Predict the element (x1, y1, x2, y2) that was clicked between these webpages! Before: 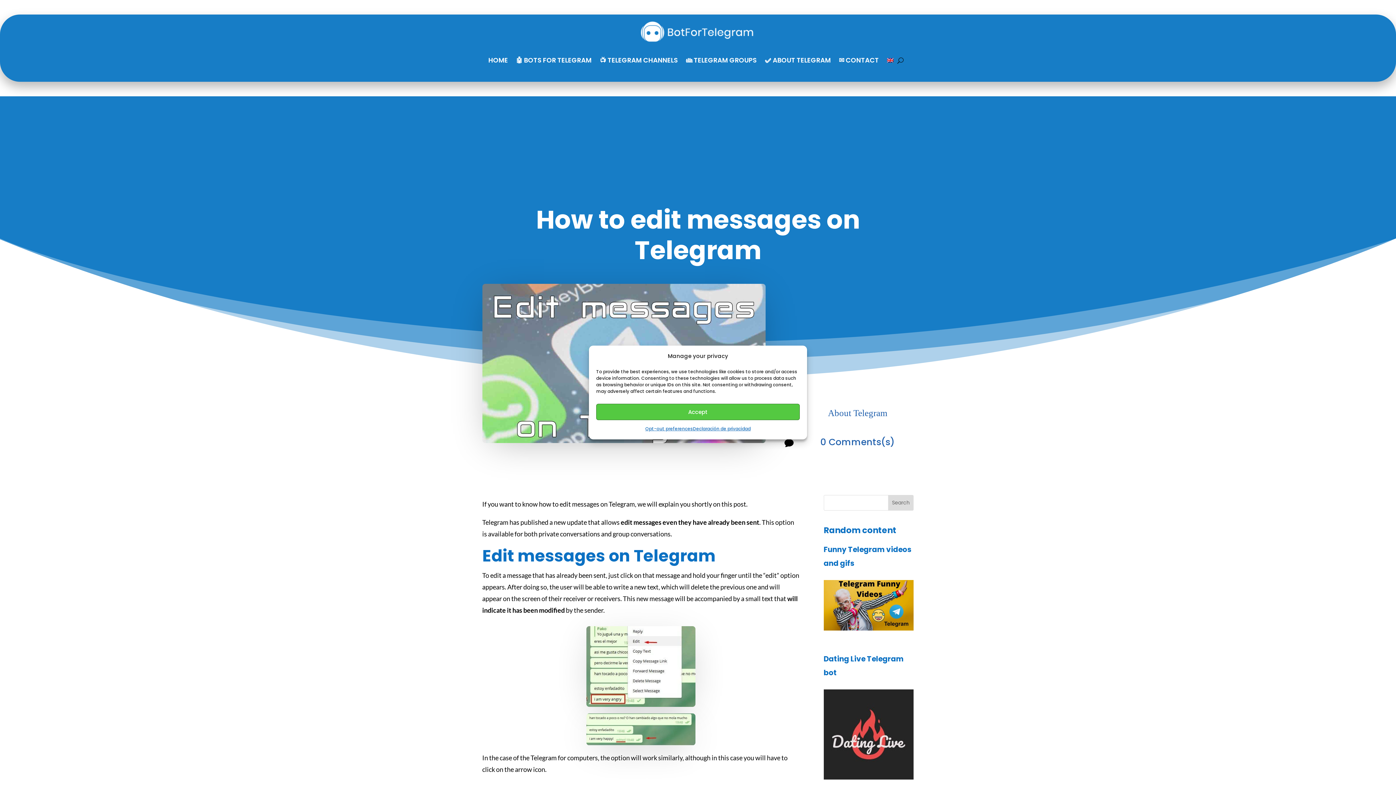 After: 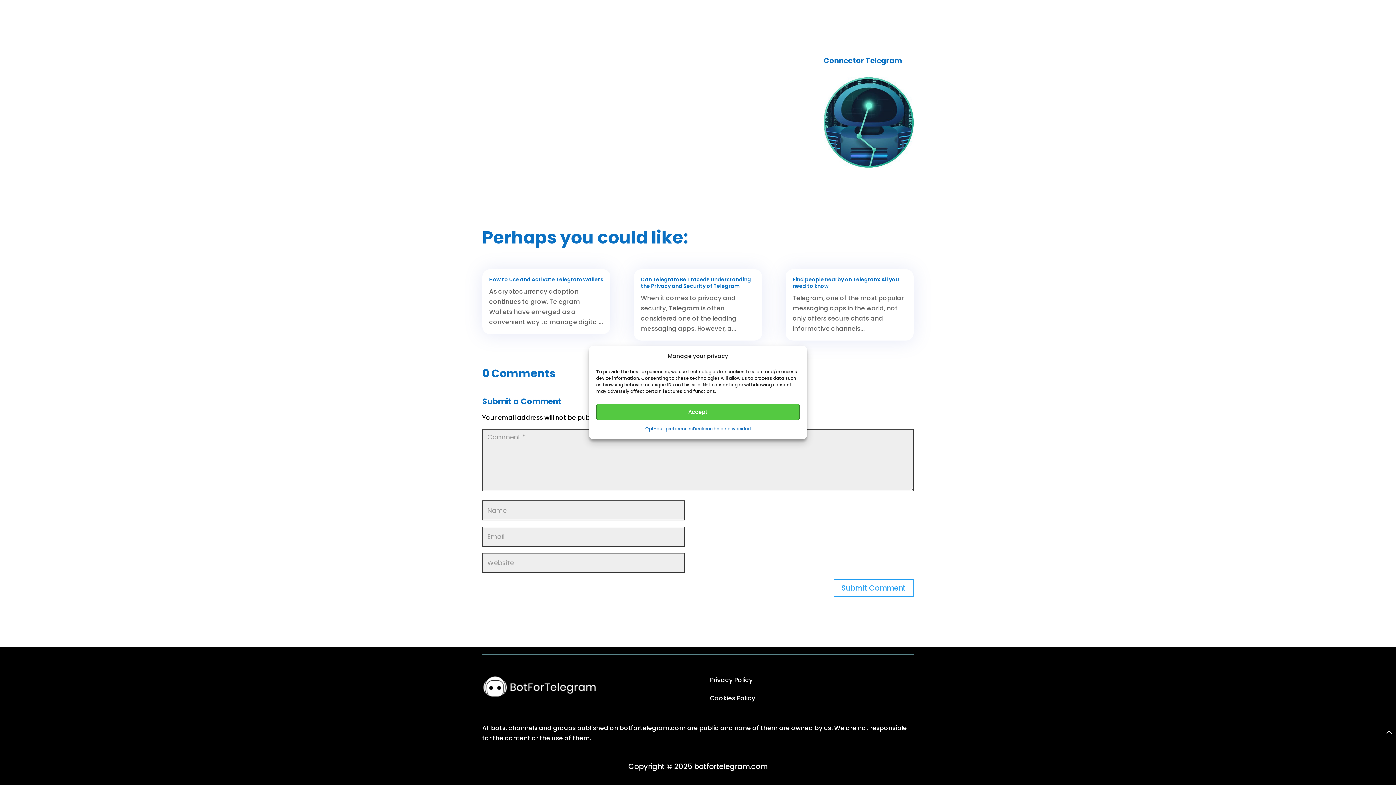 Action: bbox: (820, 435, 895, 448) label: 0 Comments(s)